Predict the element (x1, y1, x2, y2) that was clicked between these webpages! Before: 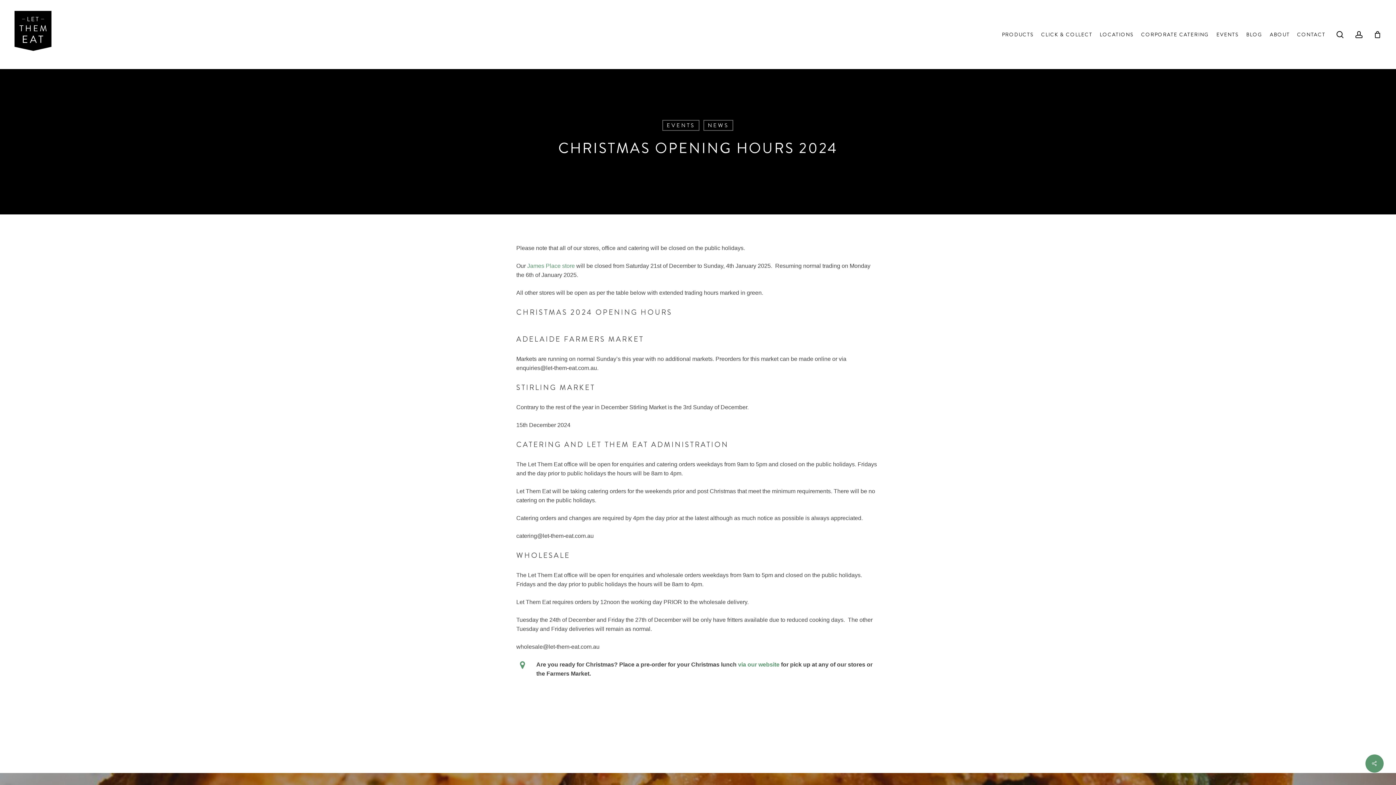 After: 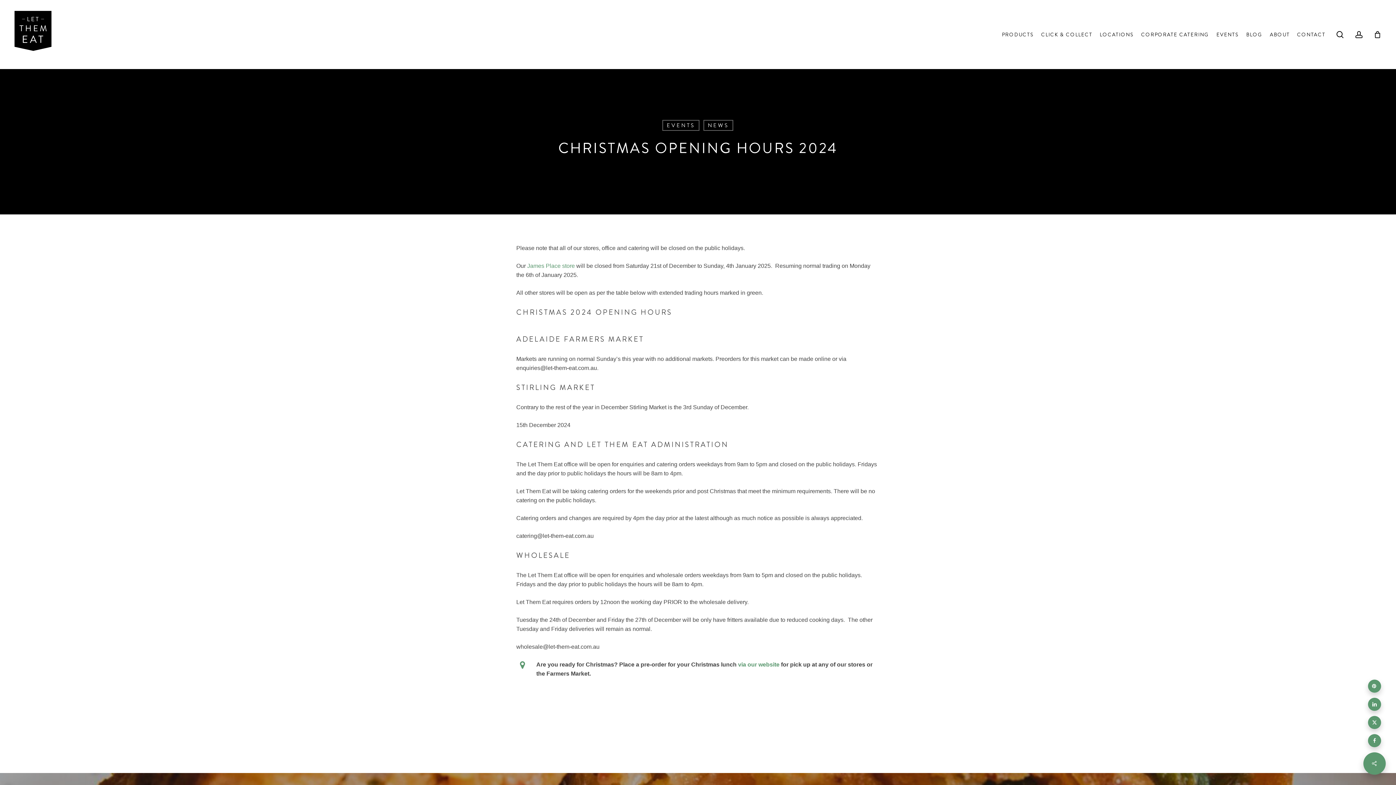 Action: bbox: (1365, 754, 1384, 773)